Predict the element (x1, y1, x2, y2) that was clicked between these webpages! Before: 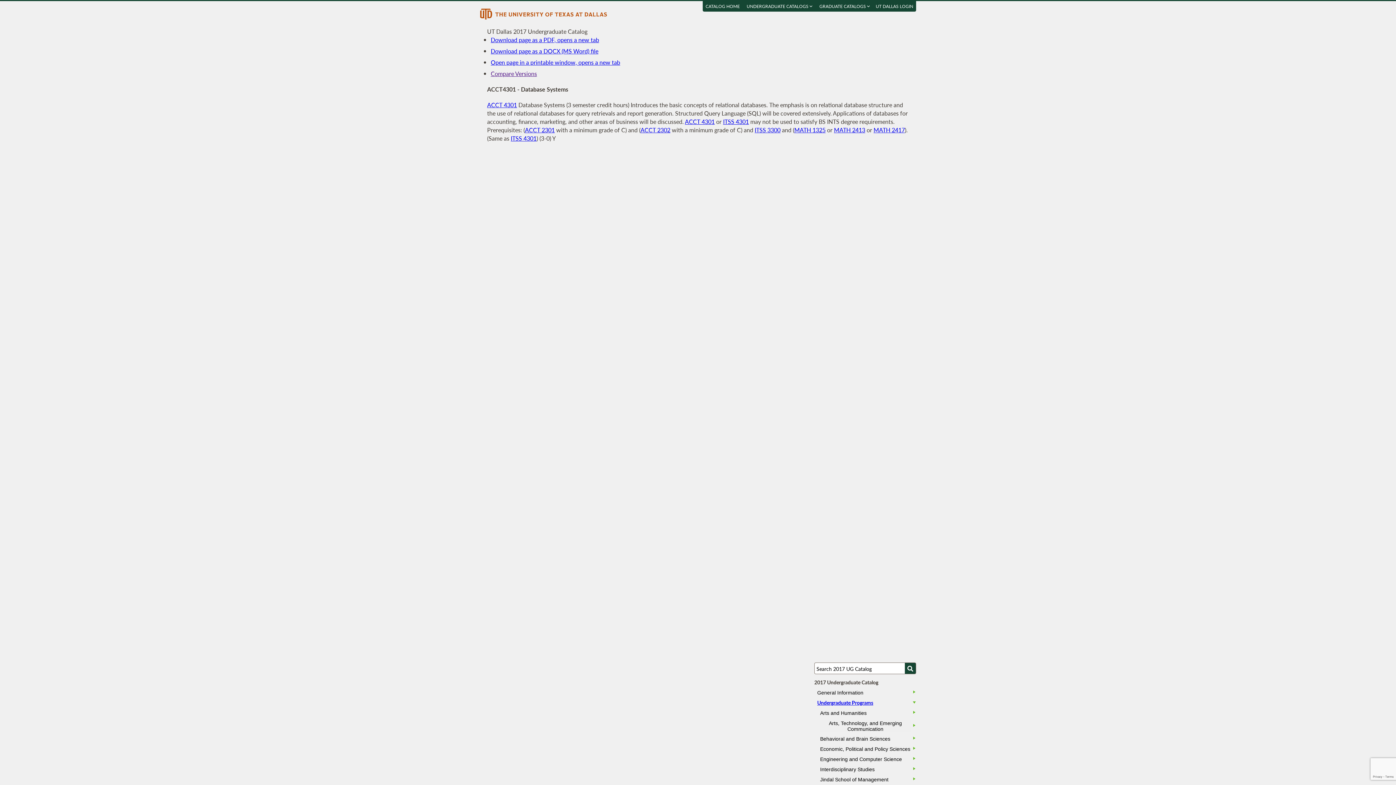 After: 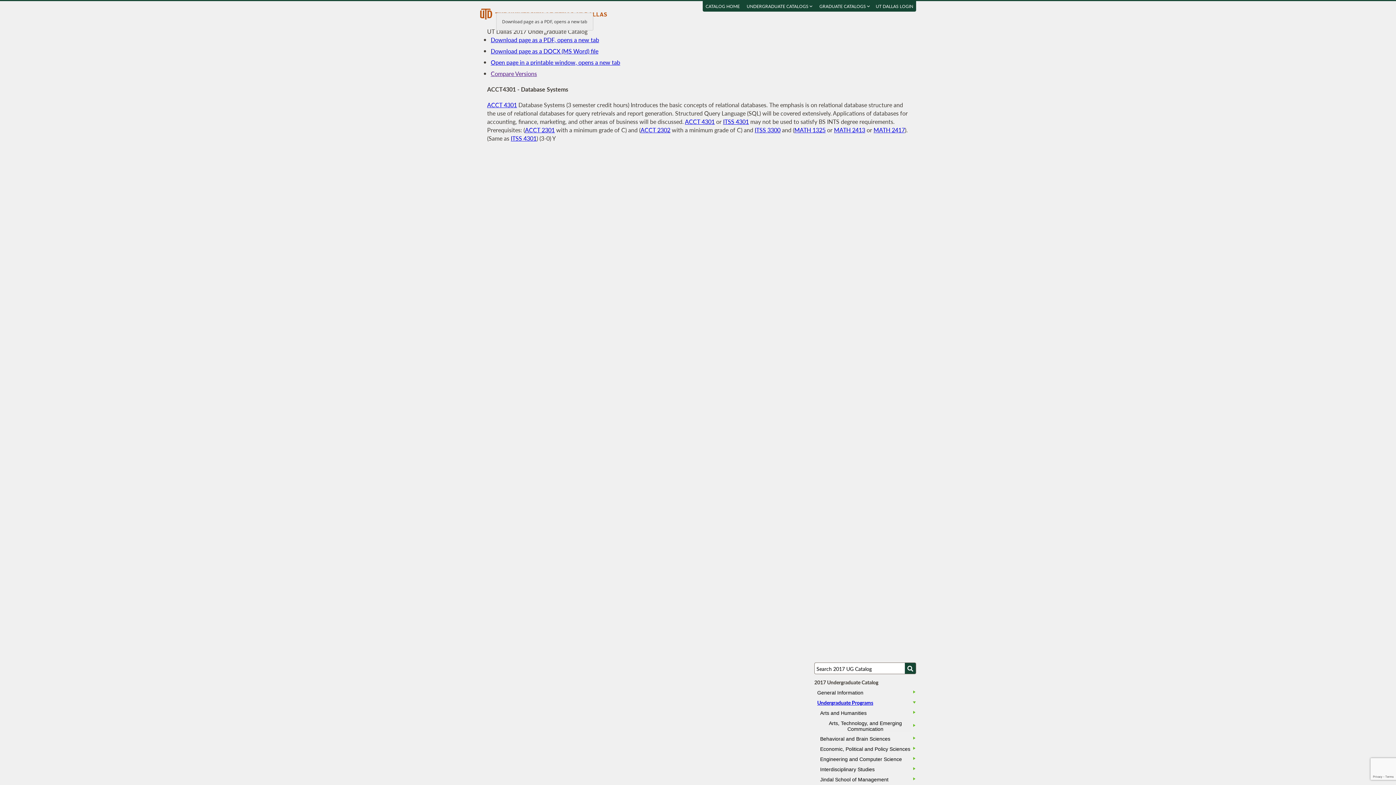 Action: label: Download page as a PDF, opens a new tab bbox: (490, 35, 599, 44)